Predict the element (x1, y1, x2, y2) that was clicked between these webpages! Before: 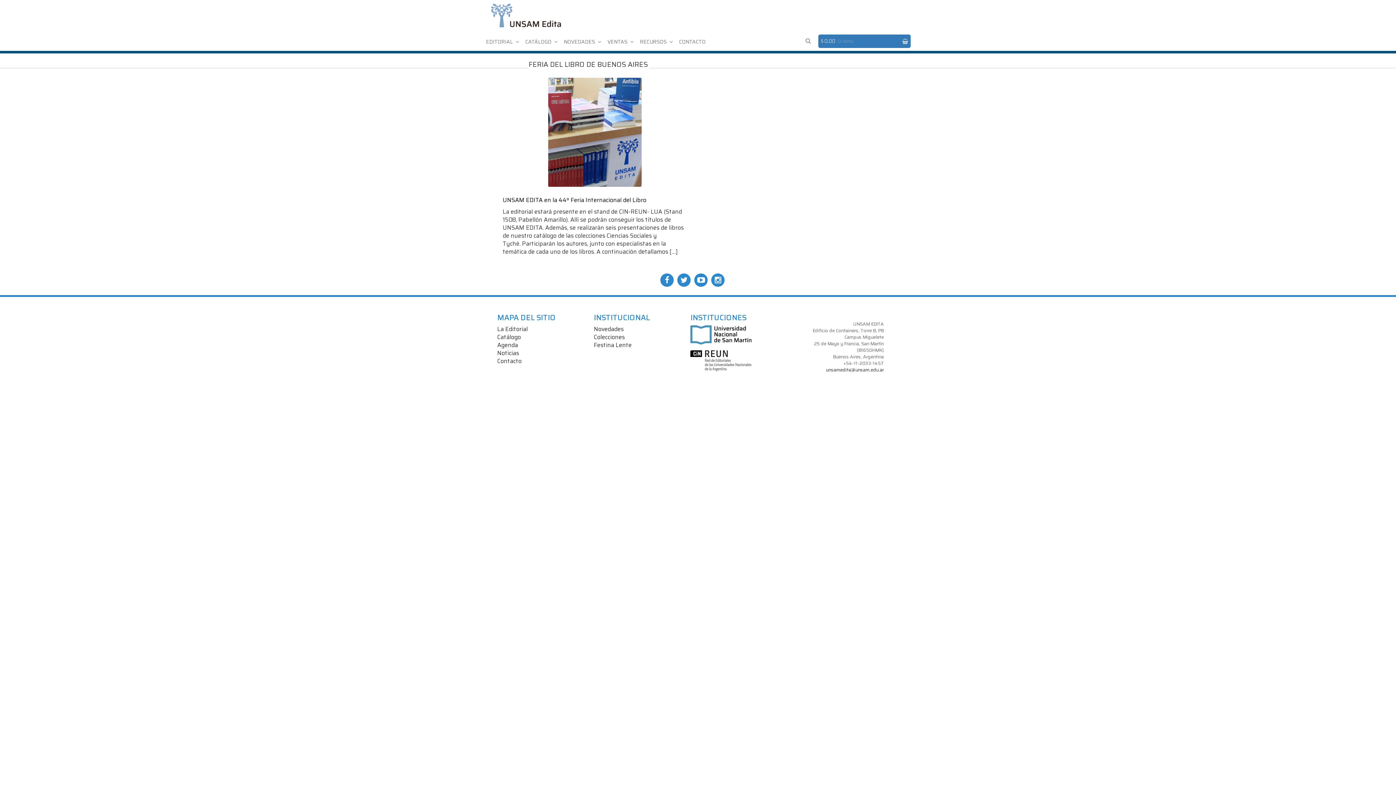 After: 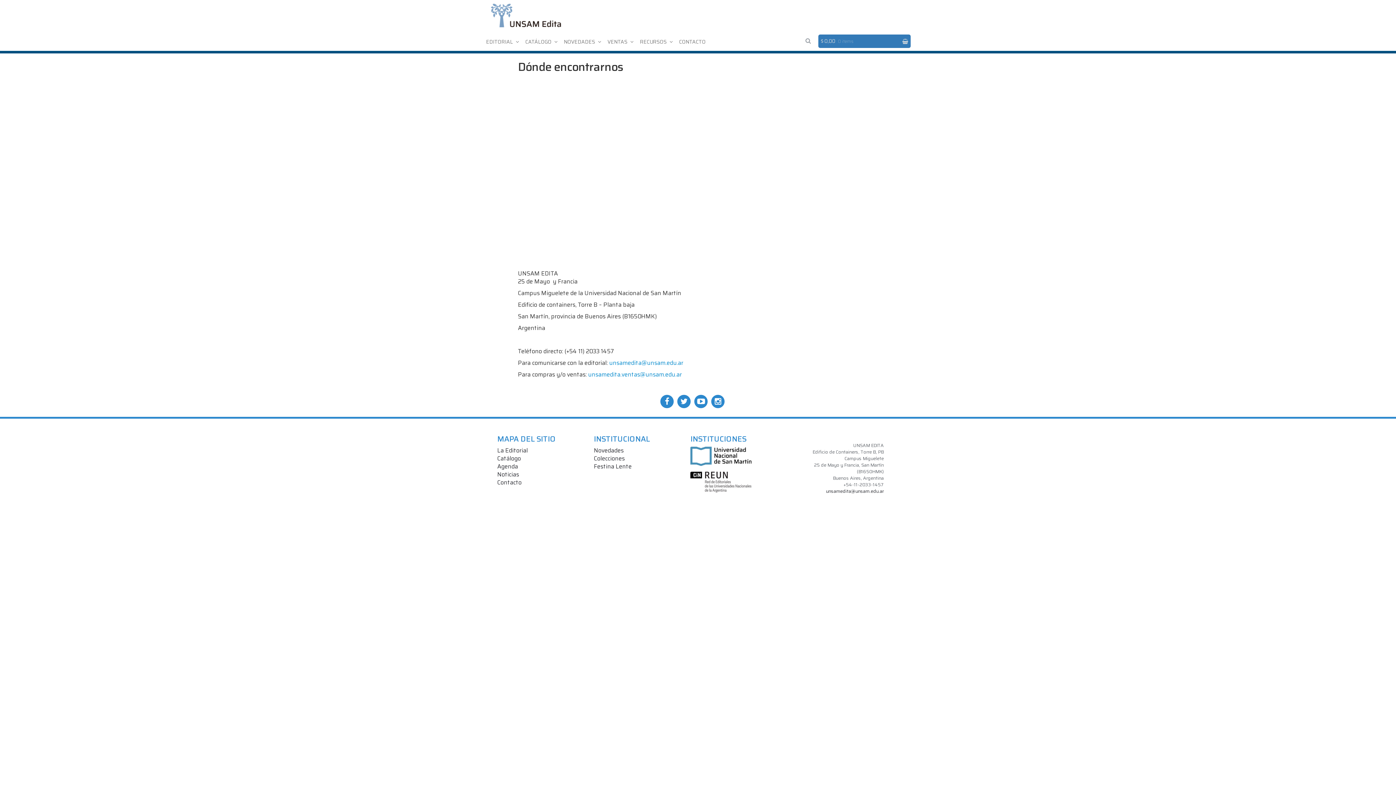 Action: bbox: (497, 356, 521, 365) label: Contacto